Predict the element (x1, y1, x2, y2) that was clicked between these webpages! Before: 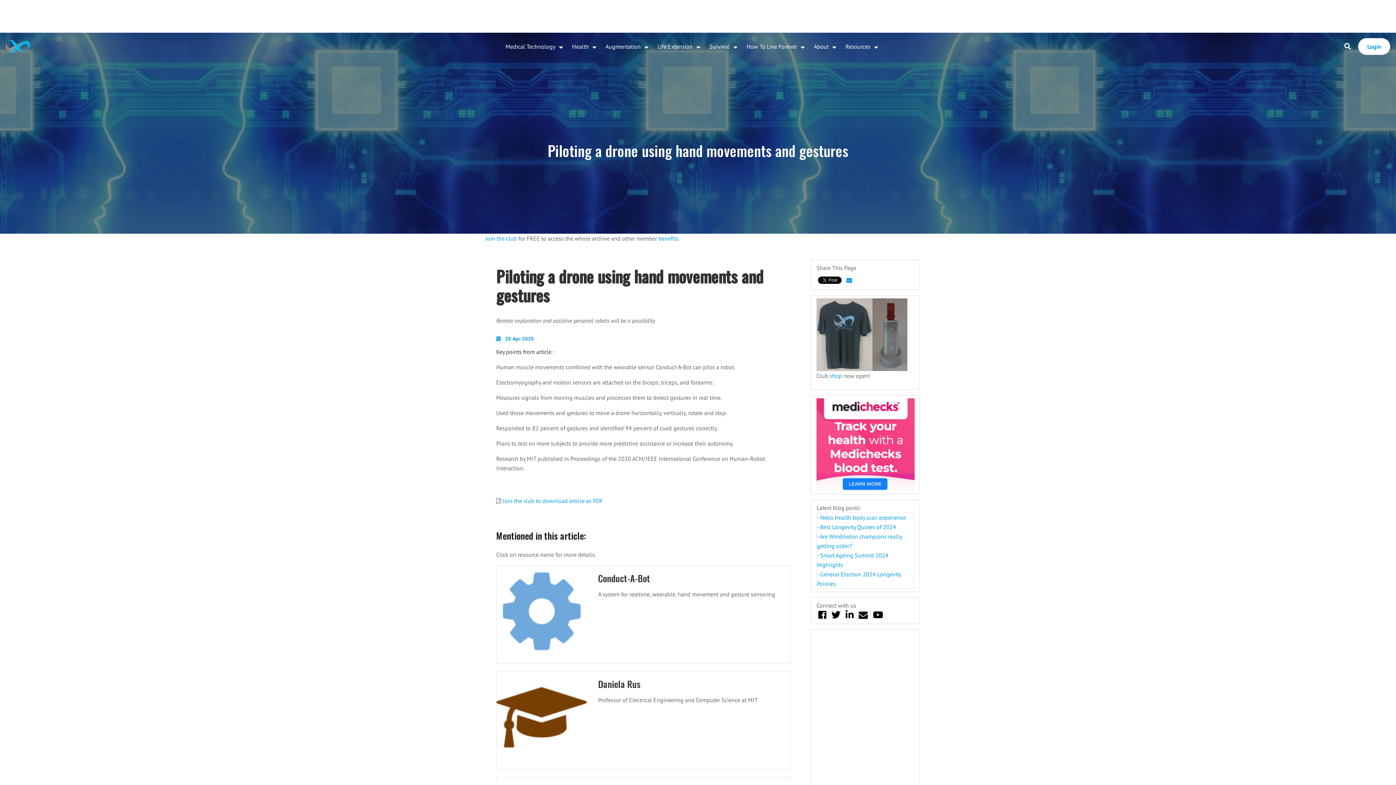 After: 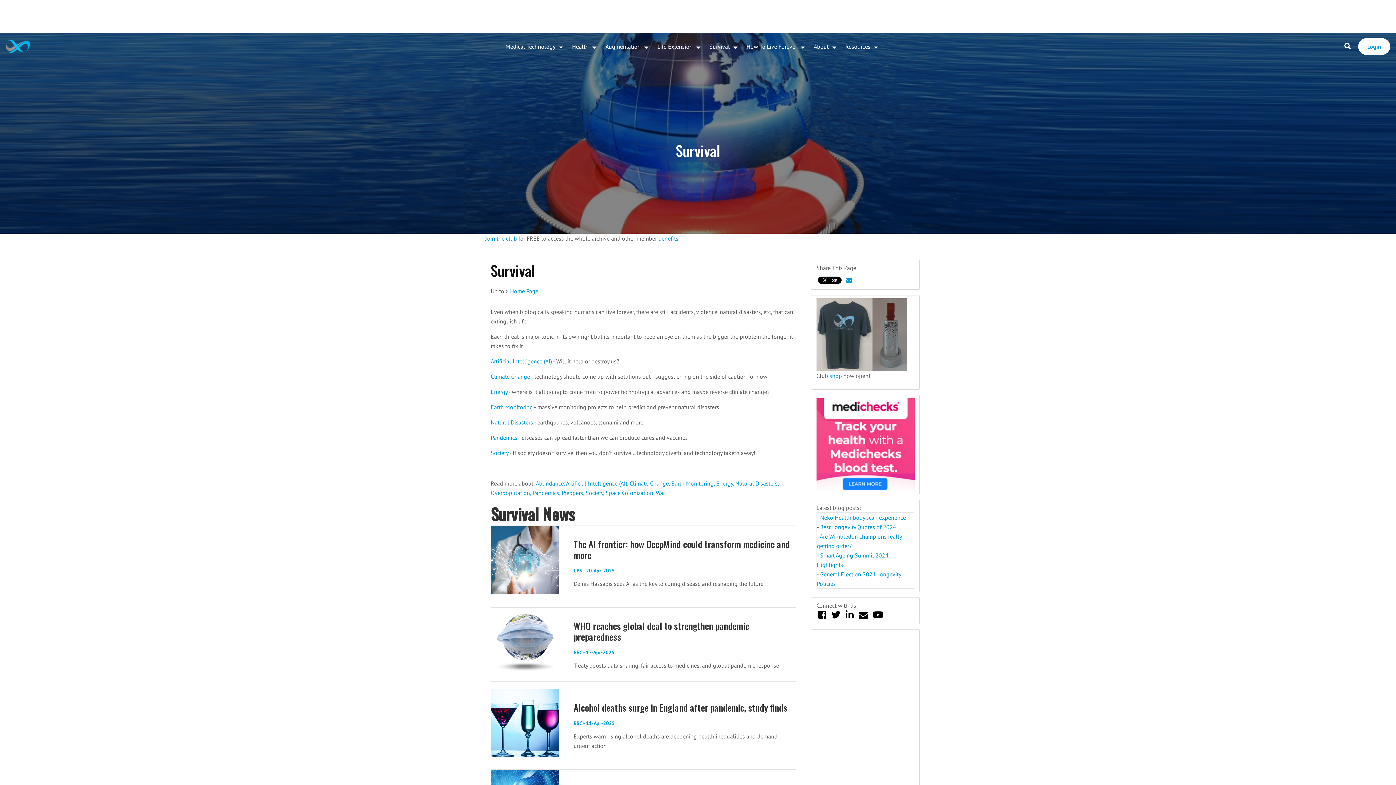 Action: label: Survival bbox: (704, 35, 739, 57)